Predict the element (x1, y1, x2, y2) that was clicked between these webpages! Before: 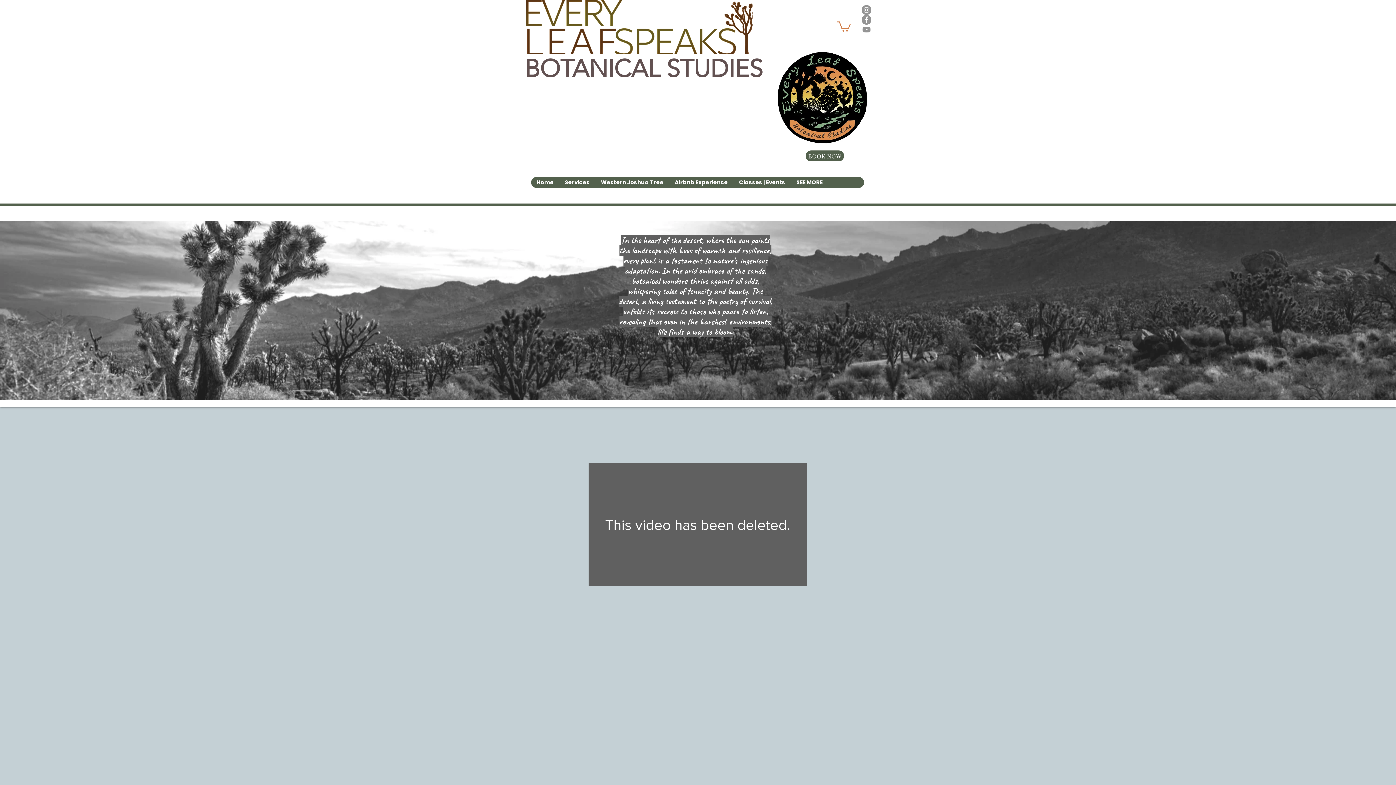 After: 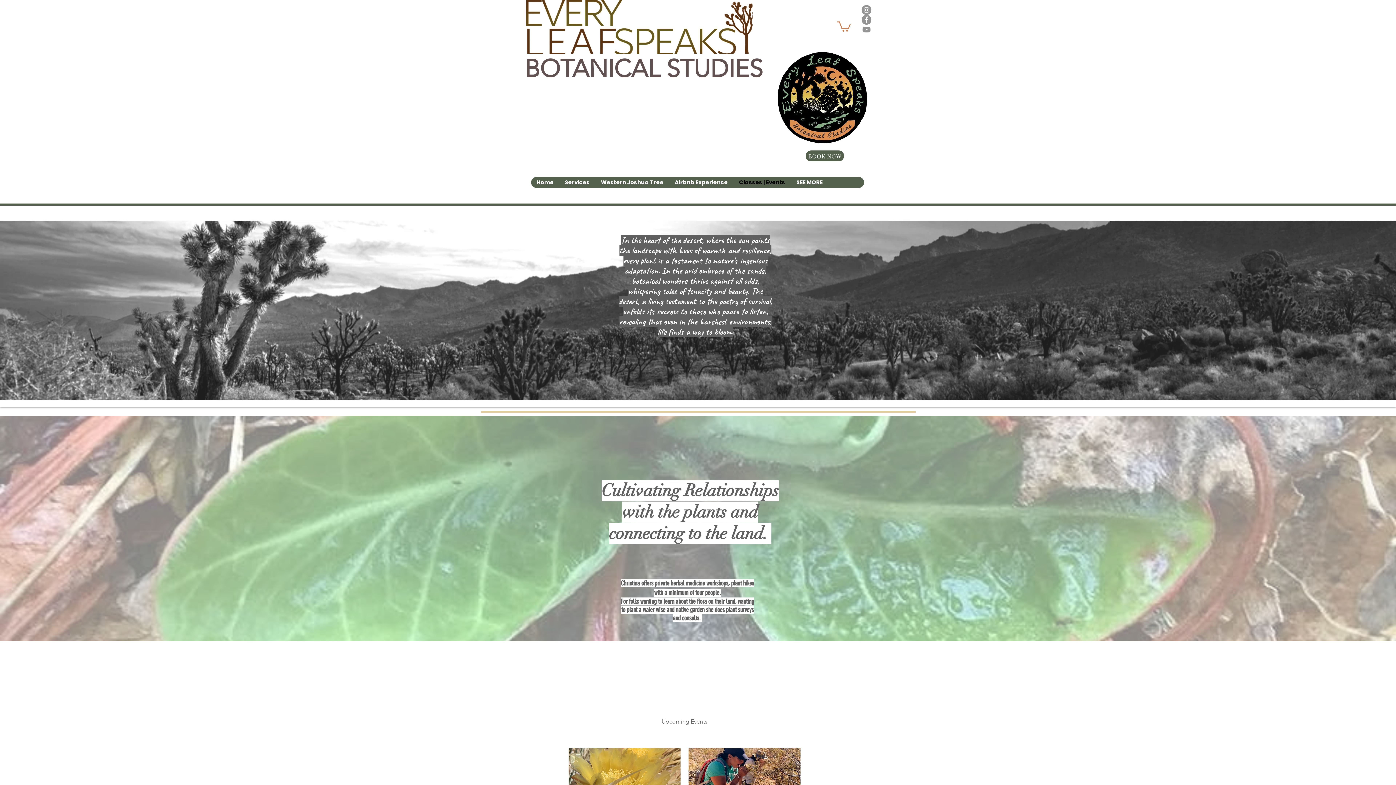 Action: bbox: (733, 177, 790, 188) label: Classes | Events